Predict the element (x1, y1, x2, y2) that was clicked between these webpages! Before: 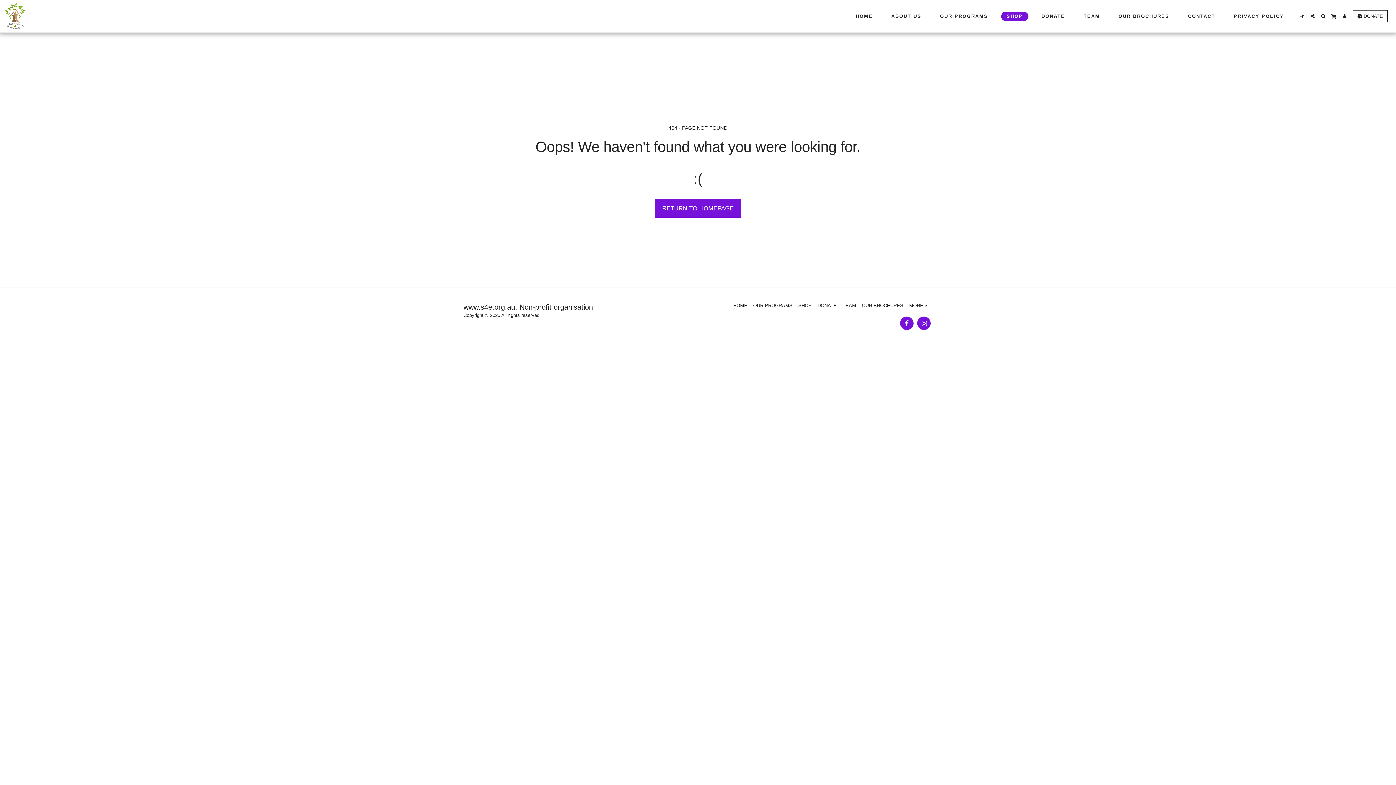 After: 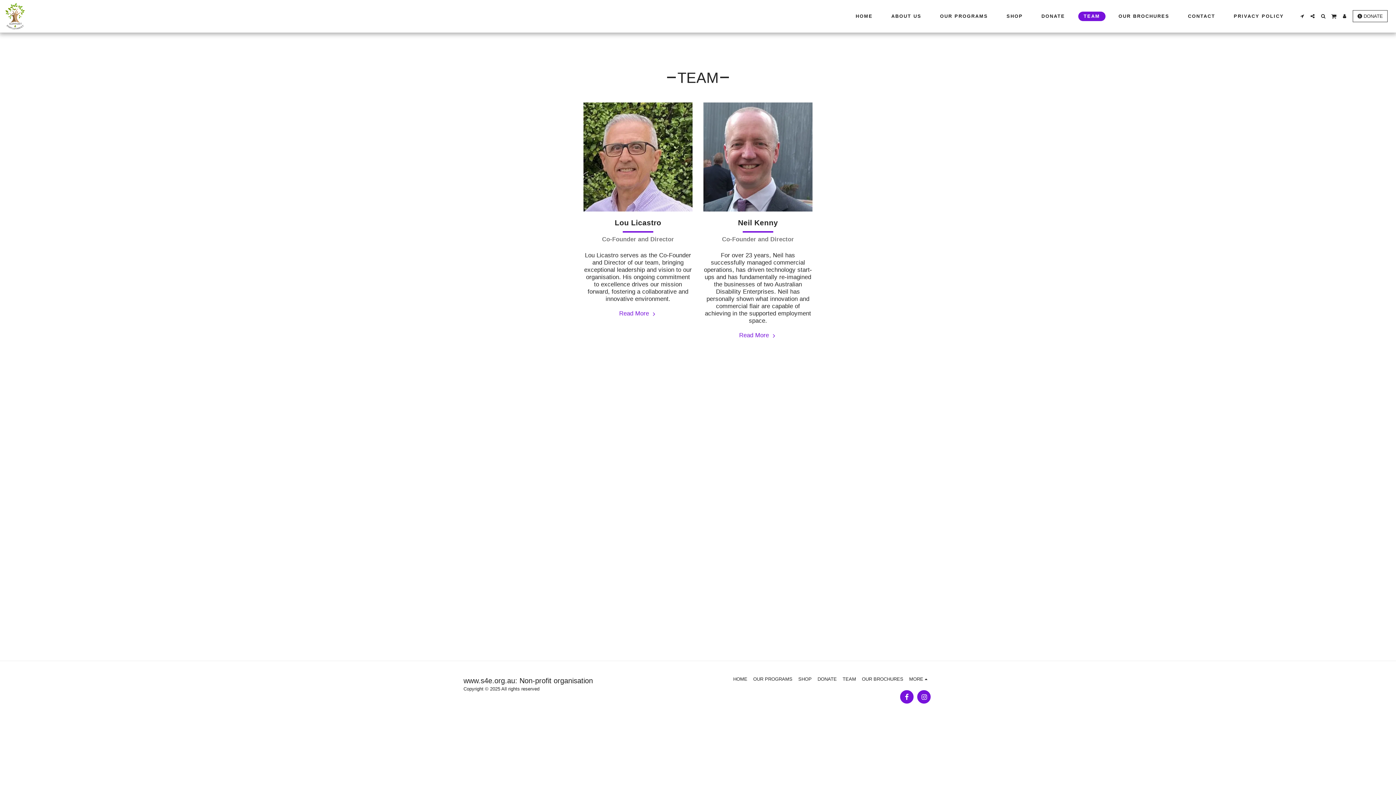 Action: label: TEAM bbox: (1078, 11, 1105, 20)